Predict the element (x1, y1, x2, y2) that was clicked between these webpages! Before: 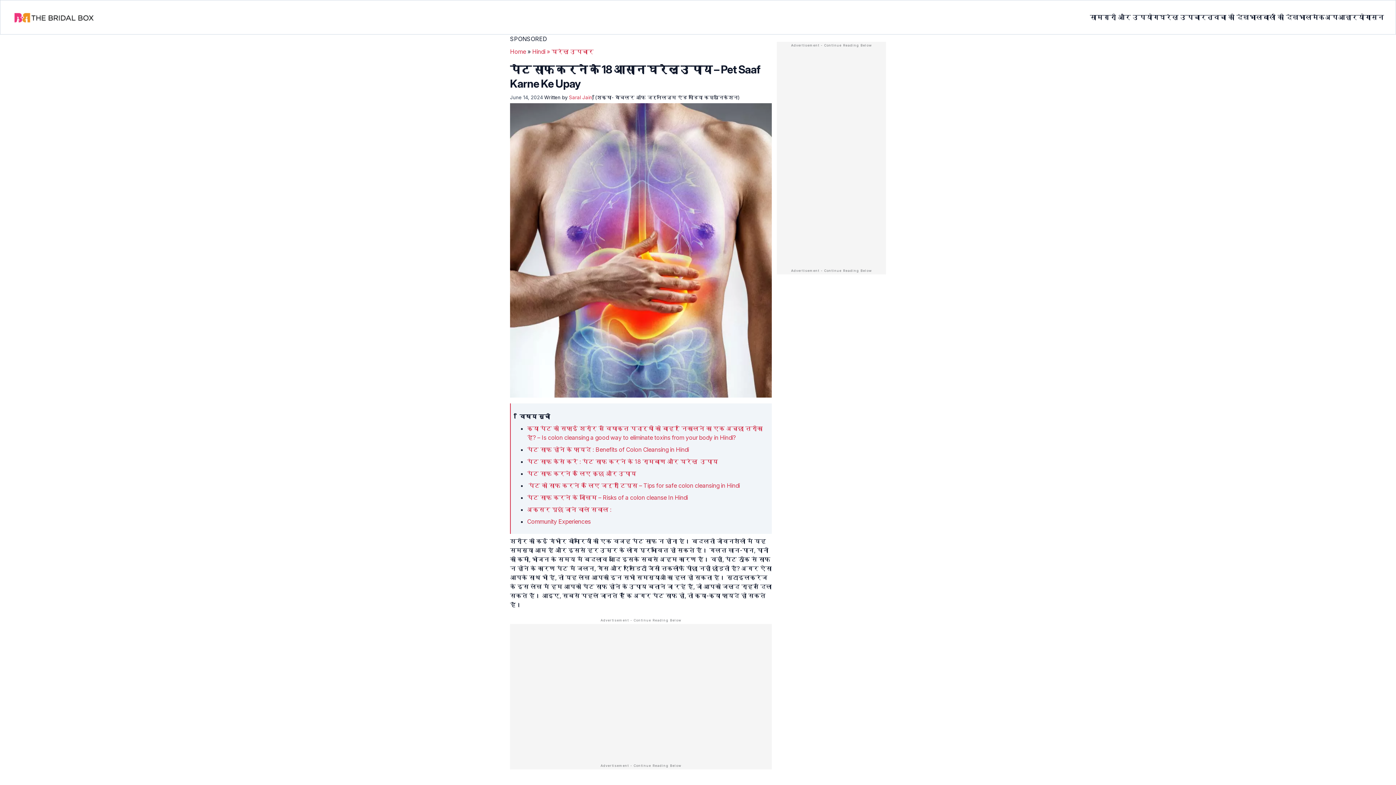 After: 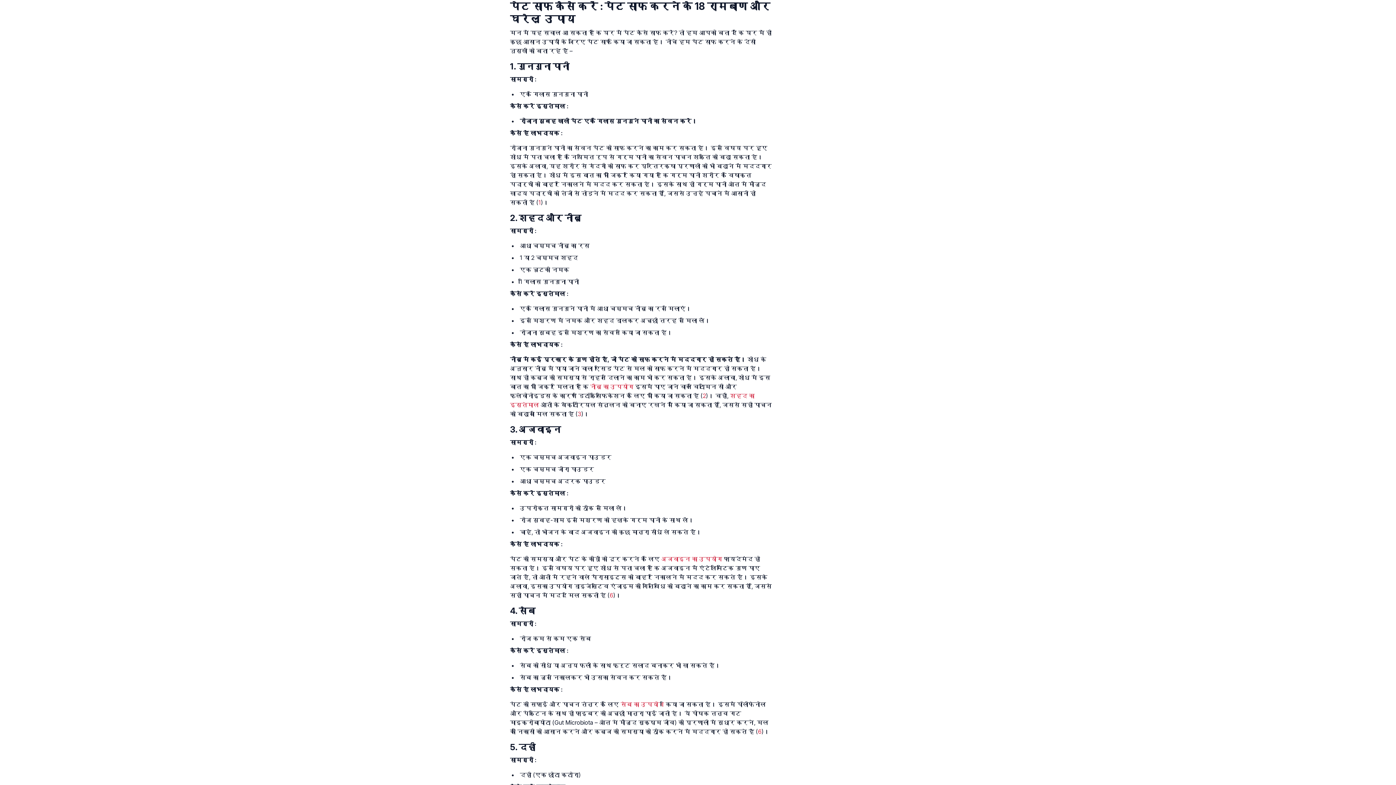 Action: bbox: (527, 458, 718, 465) label: पेट साफ कैसे करें : पेट साफ करने के 18 रामबाण और घरेलू  उपाय